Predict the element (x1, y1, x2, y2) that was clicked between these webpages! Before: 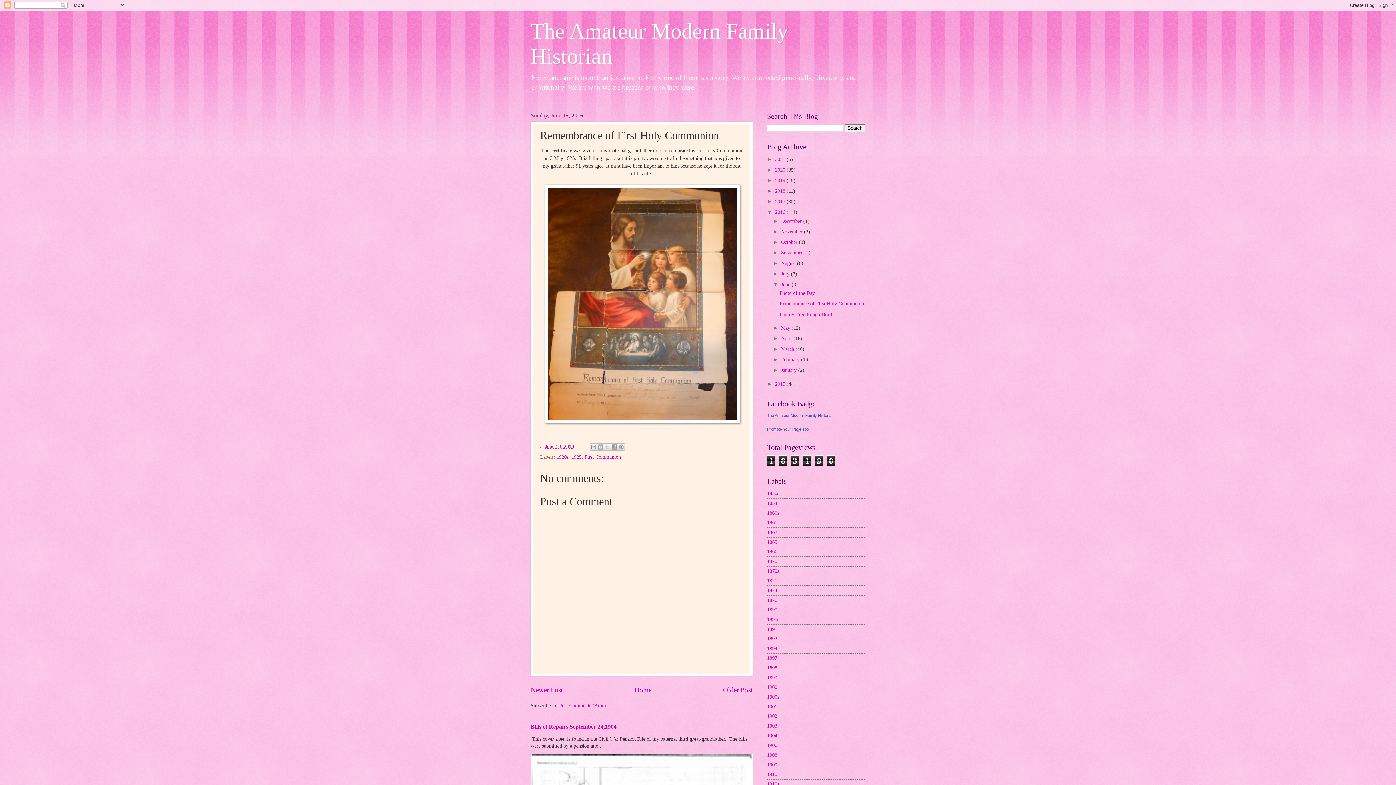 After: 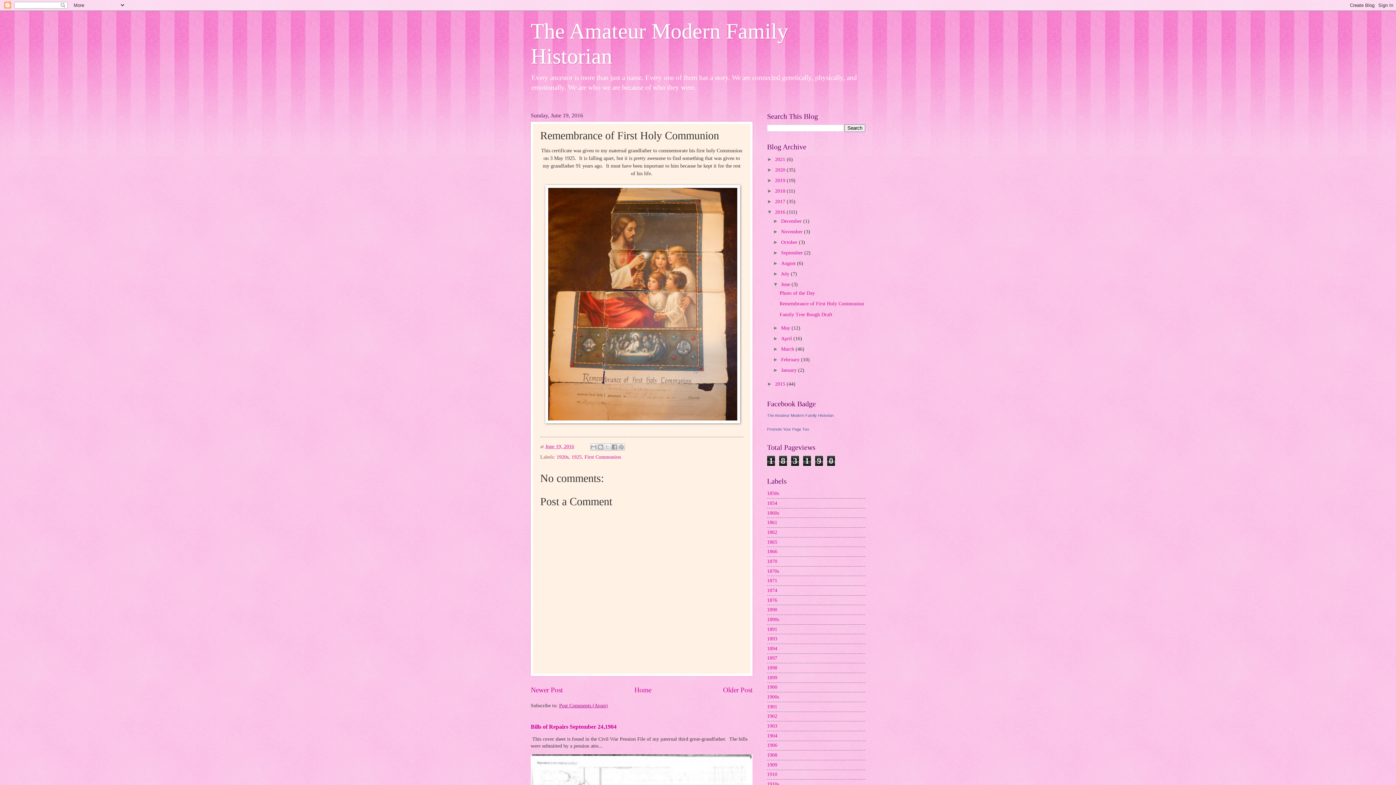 Action: label: Post Comments (Atom) bbox: (559, 703, 608, 708)